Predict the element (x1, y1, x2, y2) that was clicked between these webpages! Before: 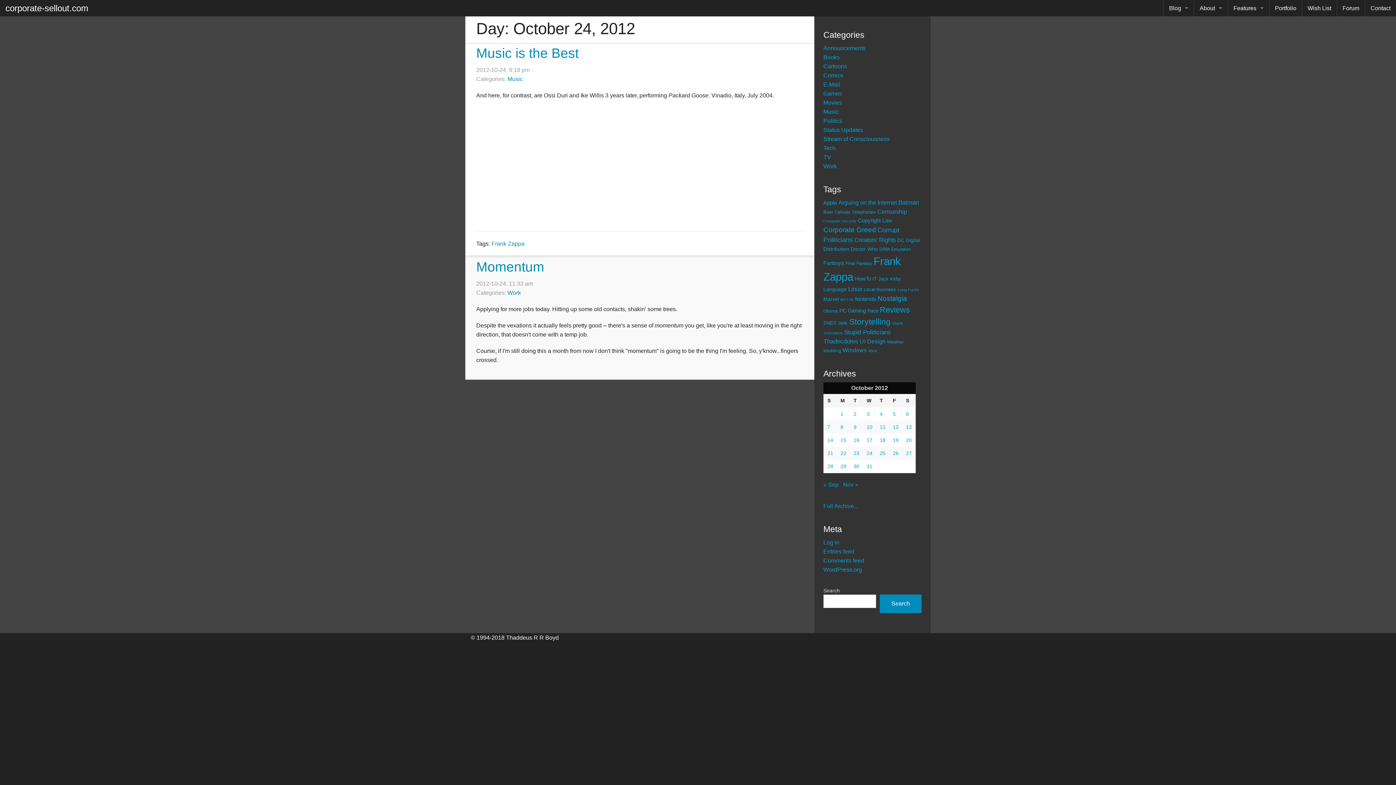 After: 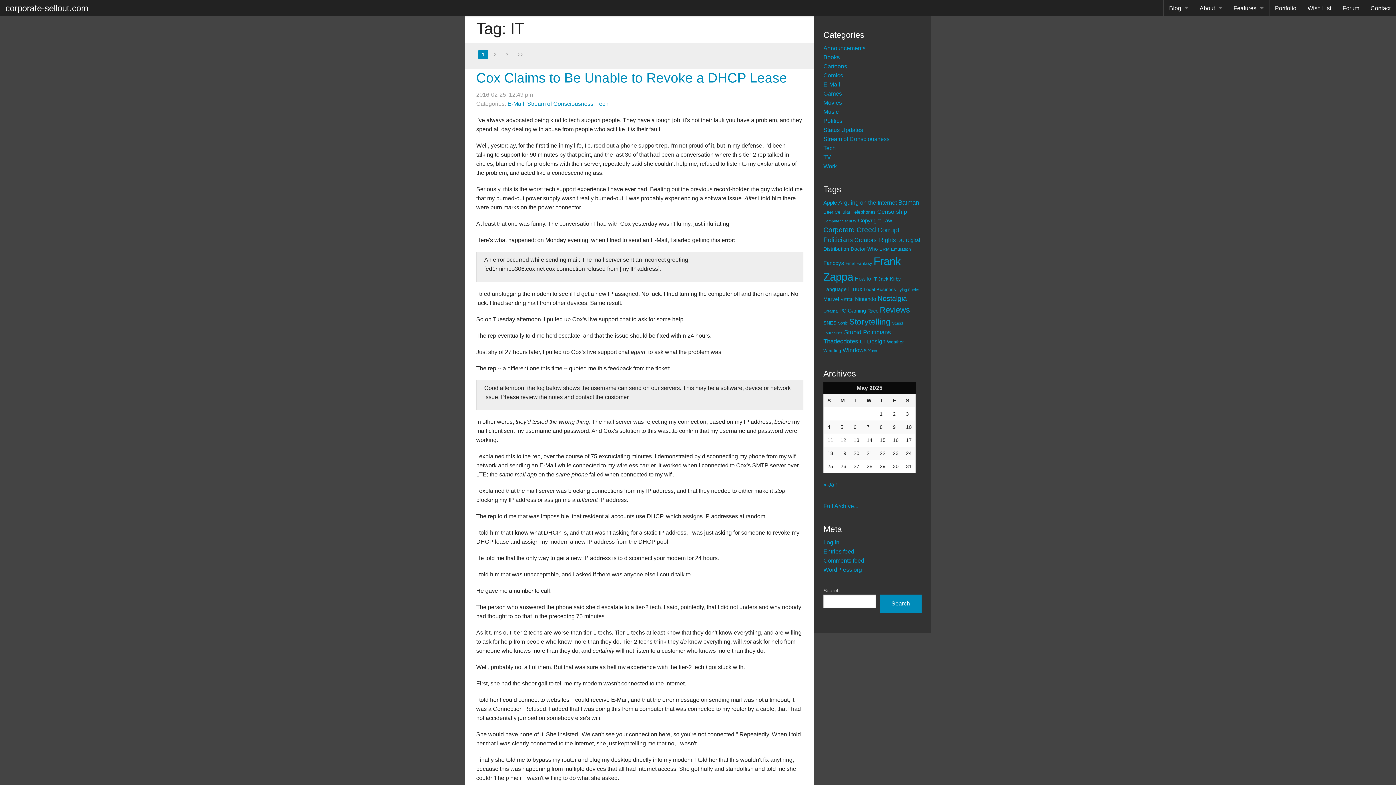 Action: bbox: (872, 276, 877, 281) label: IT (22 items)